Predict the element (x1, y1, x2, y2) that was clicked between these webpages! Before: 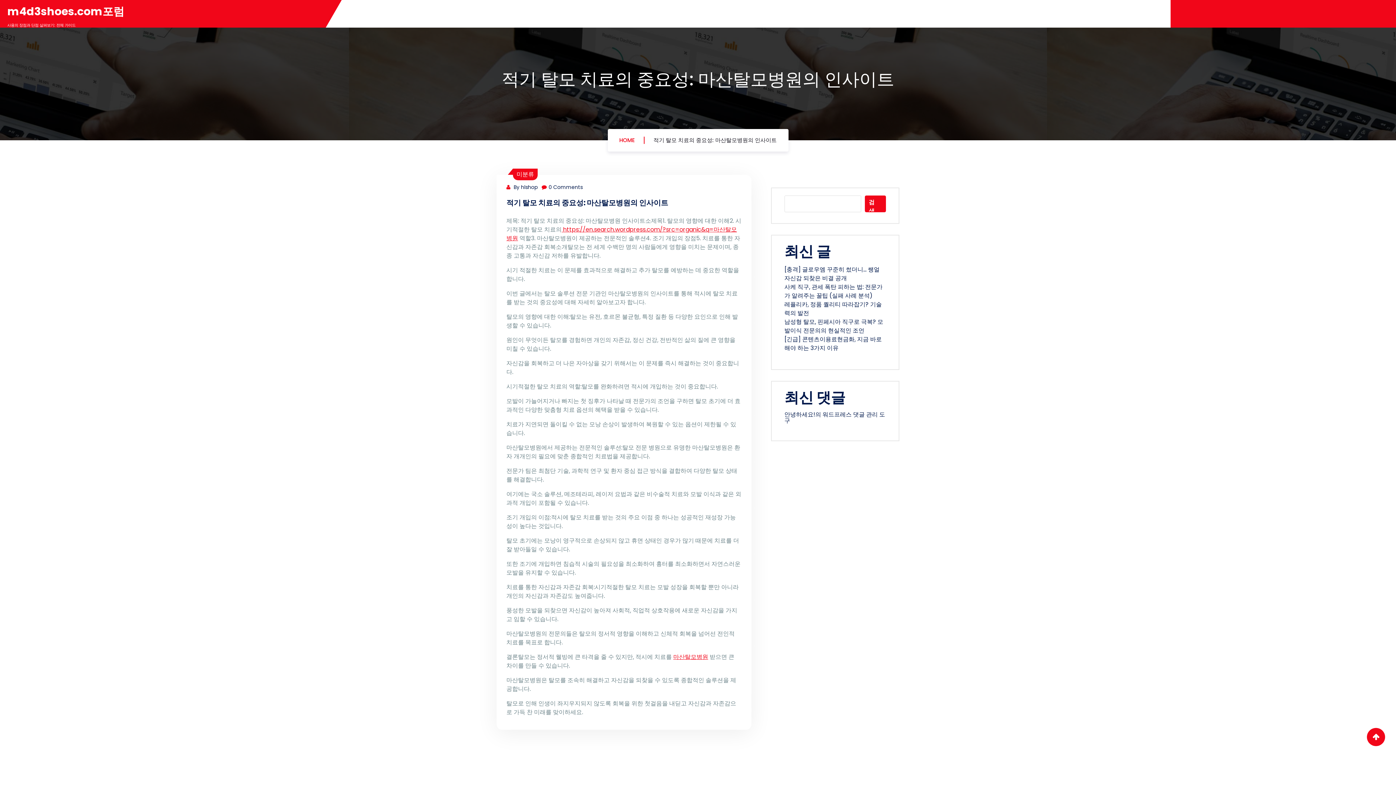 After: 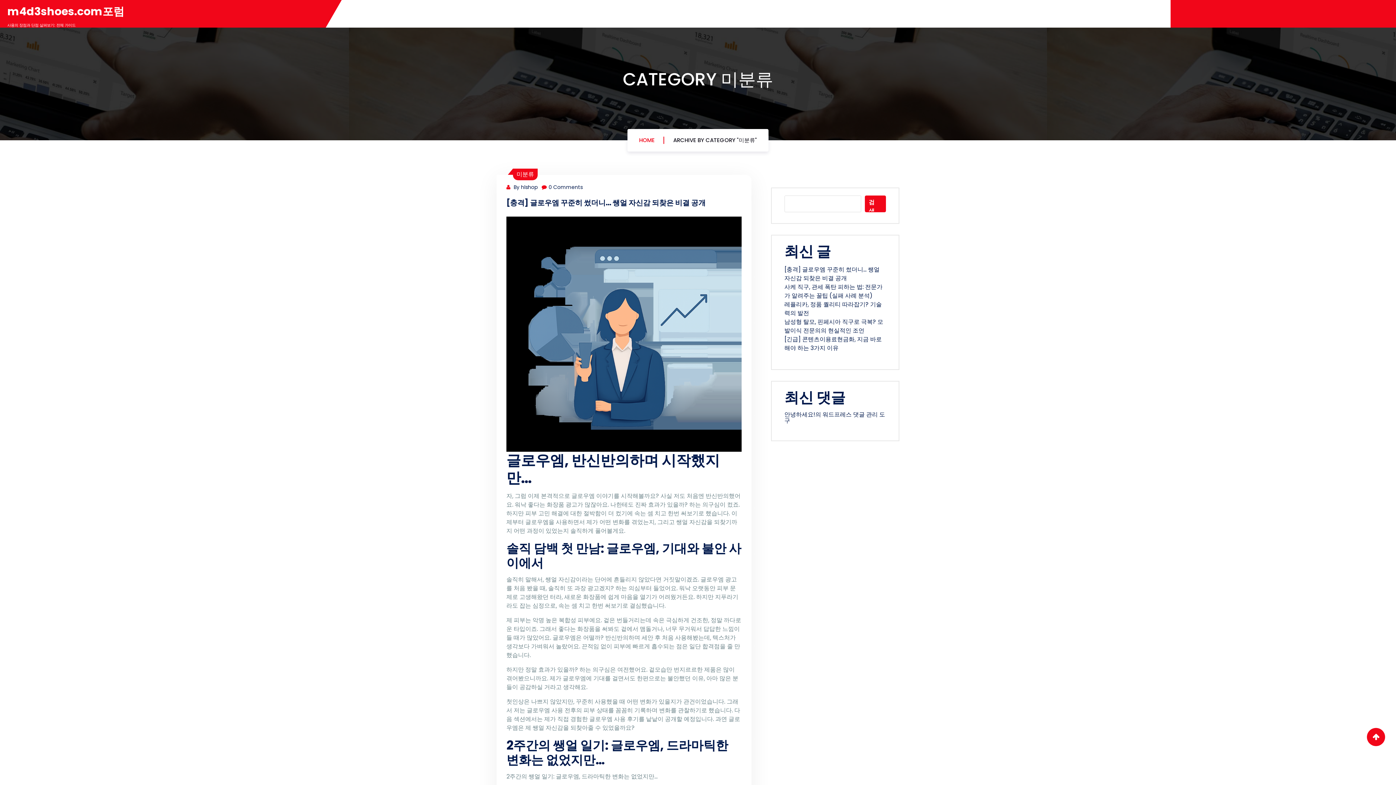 Action: bbox: (516, 170, 534, 178) label: 미분류